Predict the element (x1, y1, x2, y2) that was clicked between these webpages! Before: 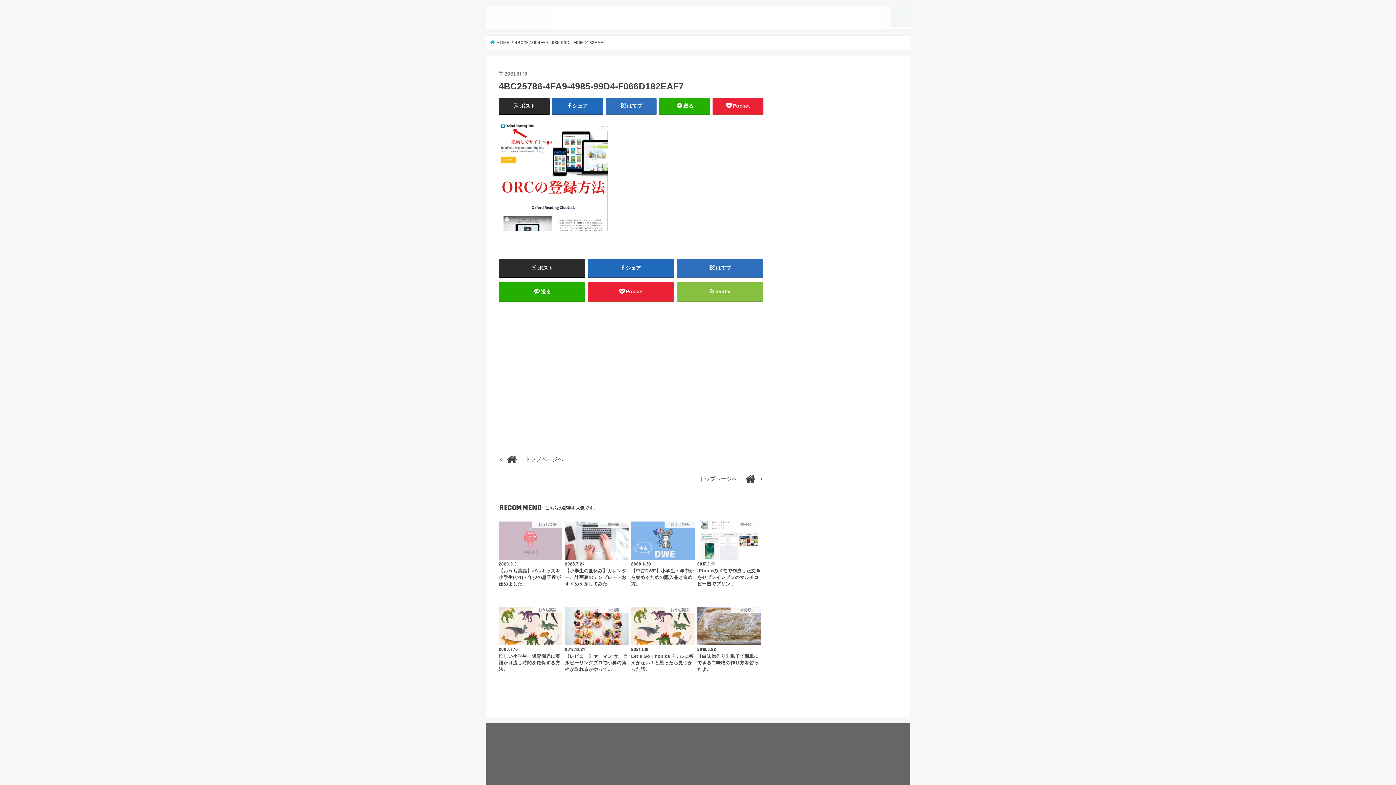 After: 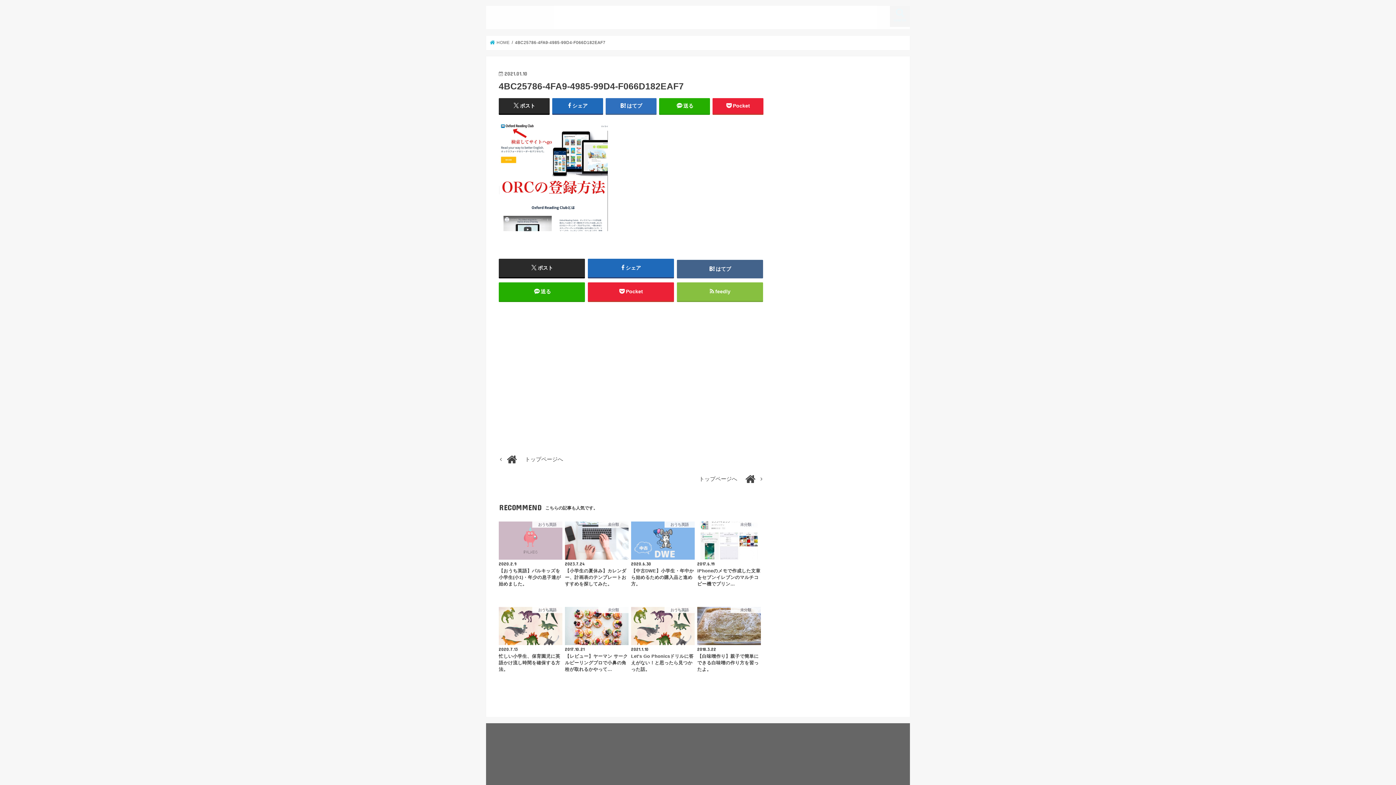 Action: label: はてブ bbox: (676, 258, 763, 277)